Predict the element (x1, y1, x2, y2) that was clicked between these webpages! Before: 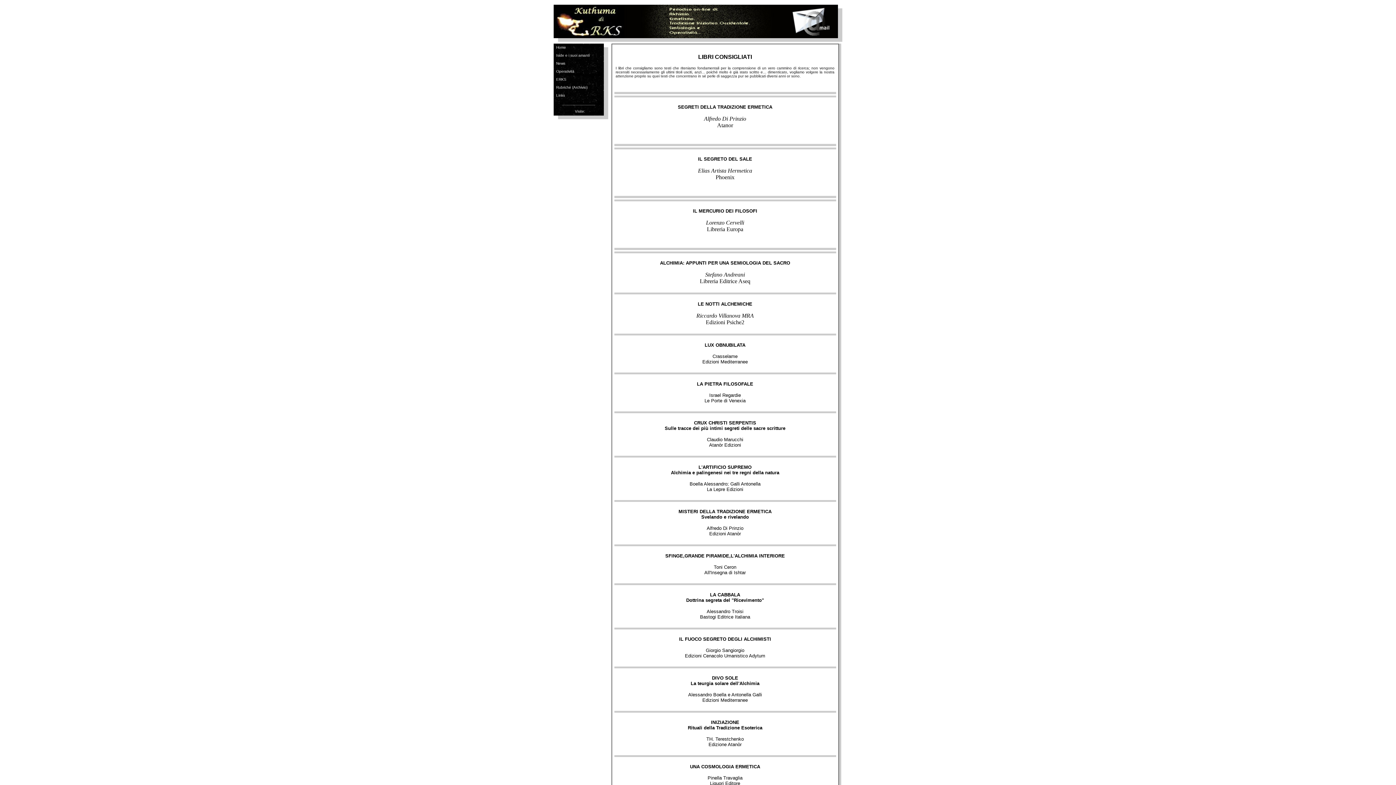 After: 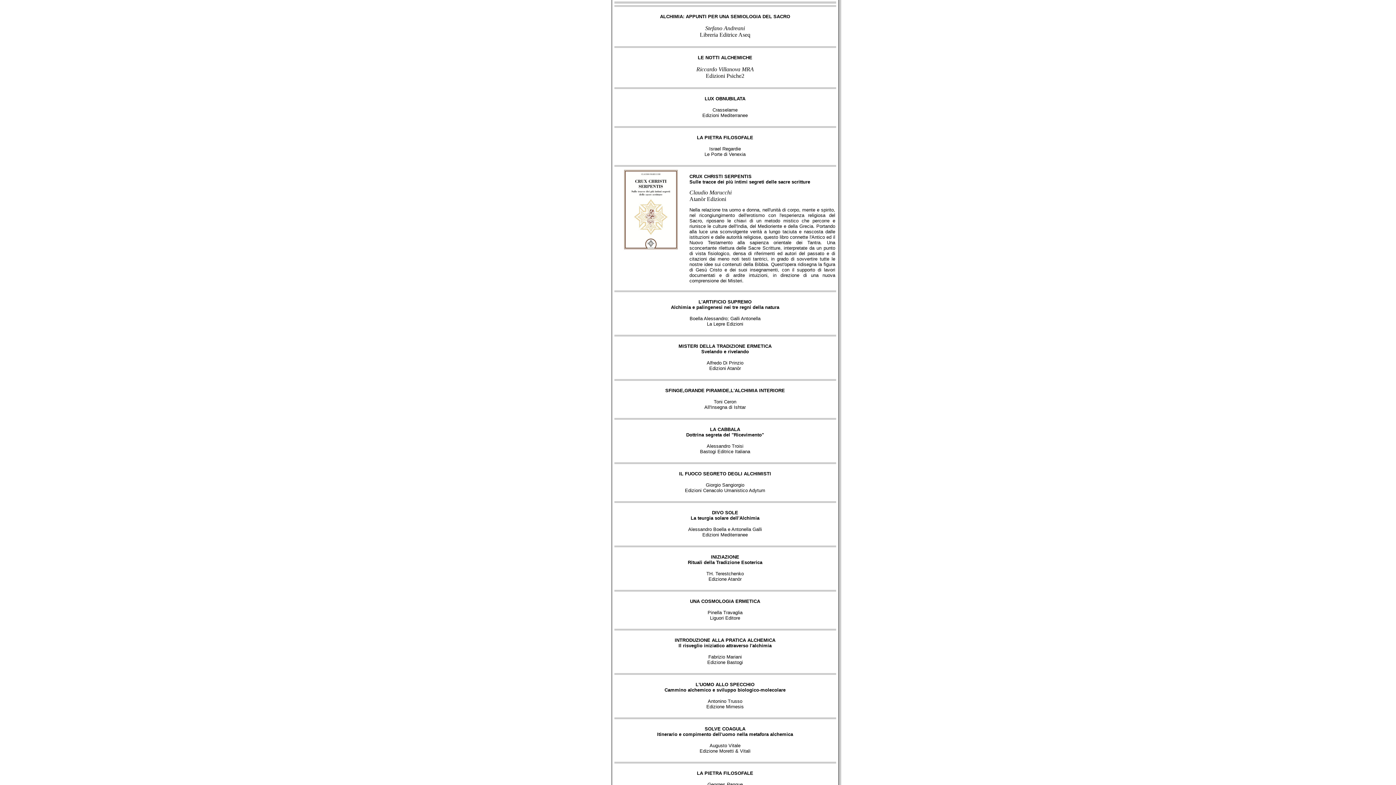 Action: bbox: (707, 436, 743, 448) label: Claudio Marucchi
Atanòr Edizioni